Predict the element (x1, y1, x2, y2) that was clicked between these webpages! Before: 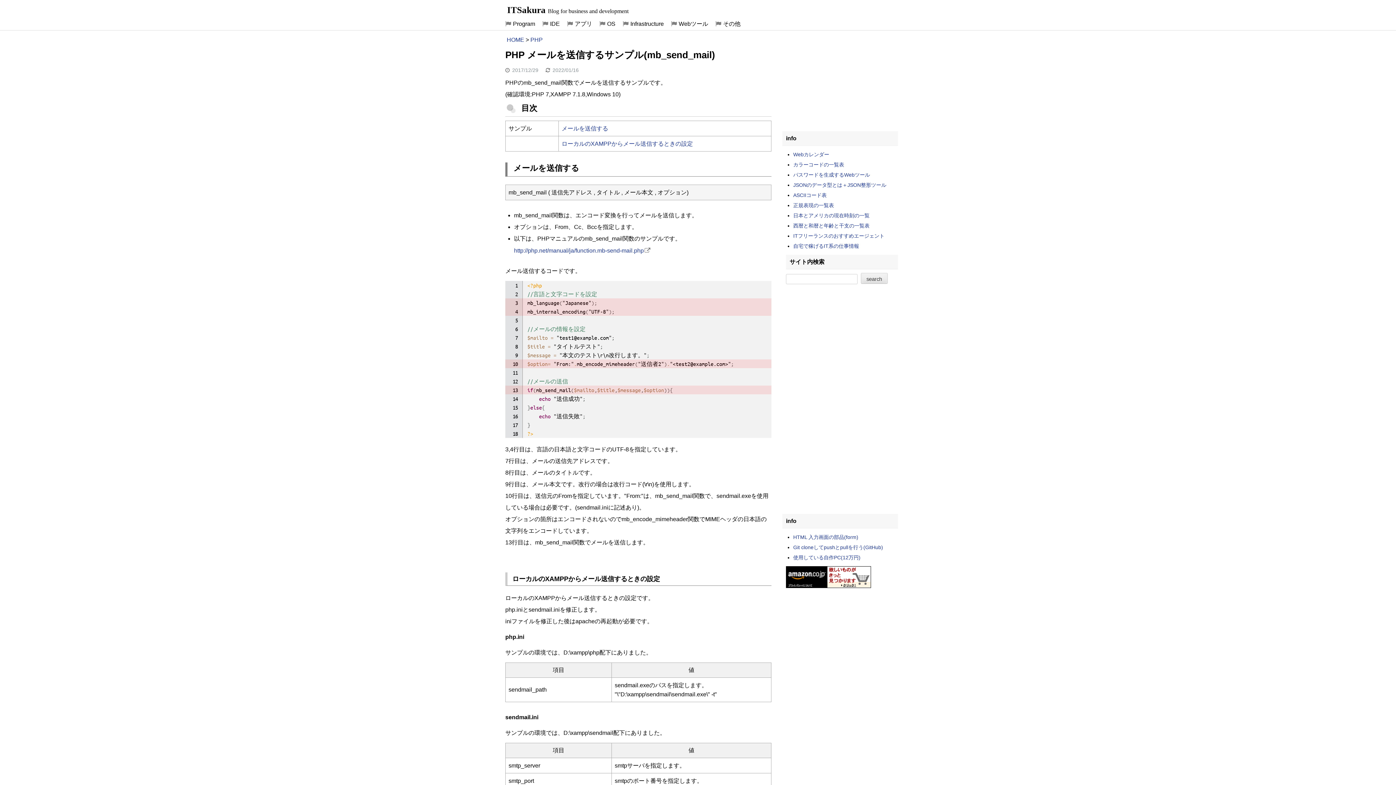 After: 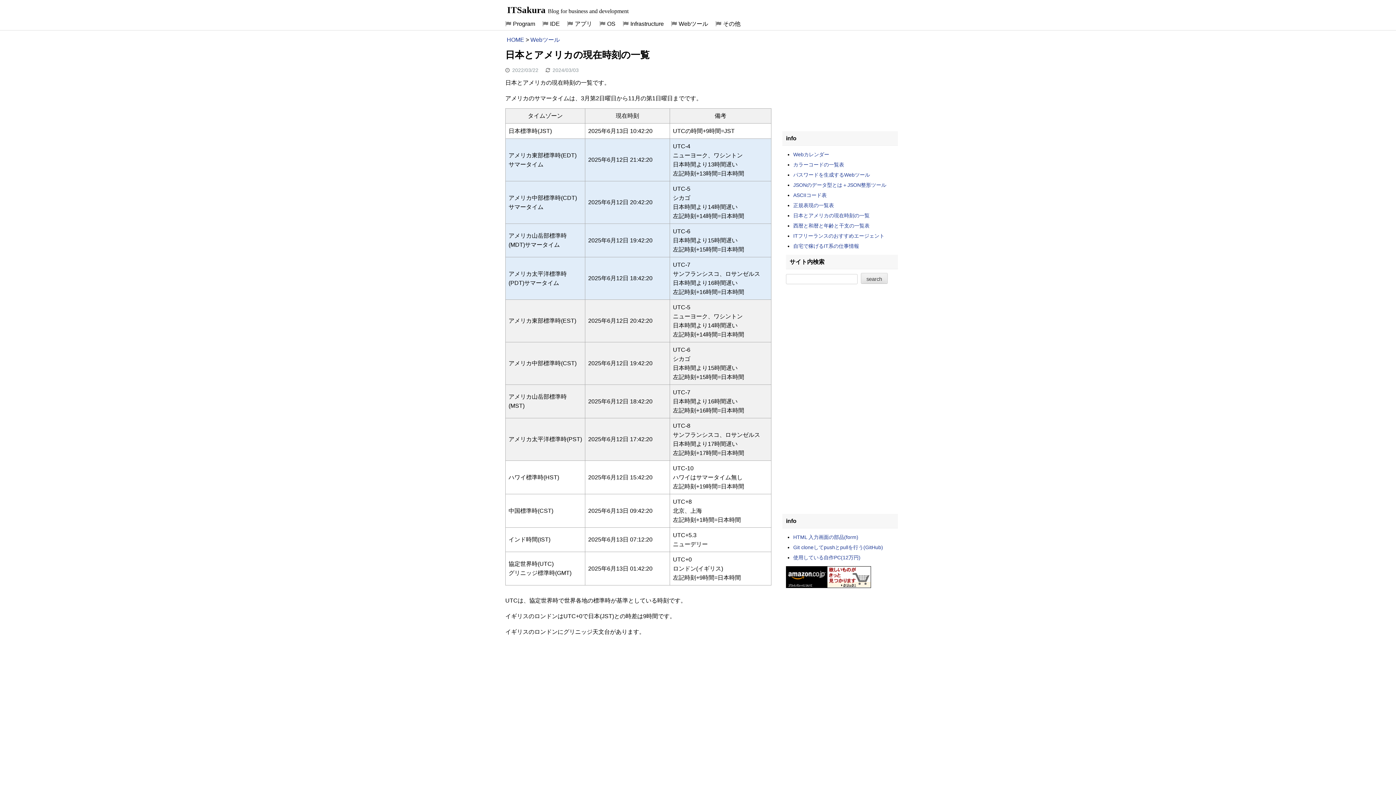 Action: label: 日本とアメリカの現在時刻の一覧 bbox: (793, 212, 869, 218)